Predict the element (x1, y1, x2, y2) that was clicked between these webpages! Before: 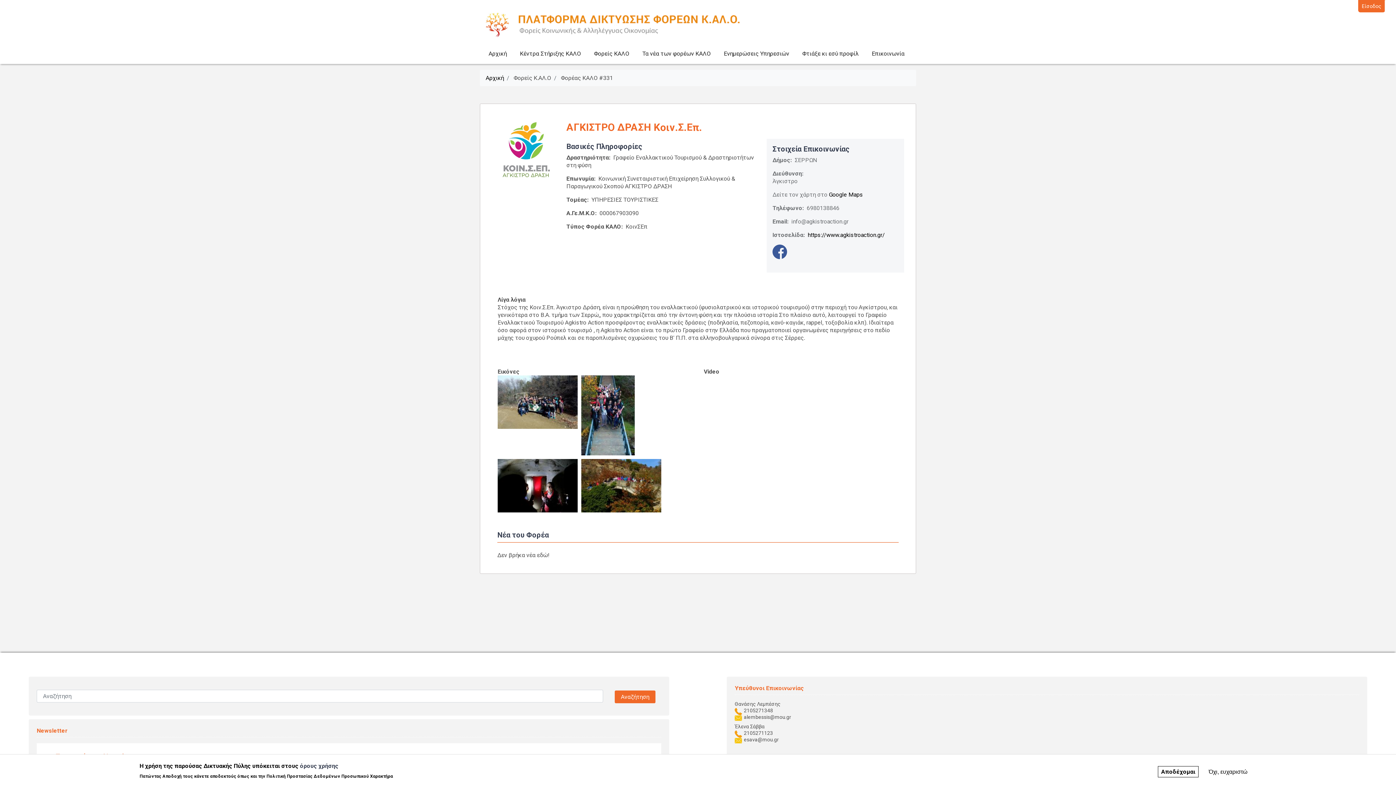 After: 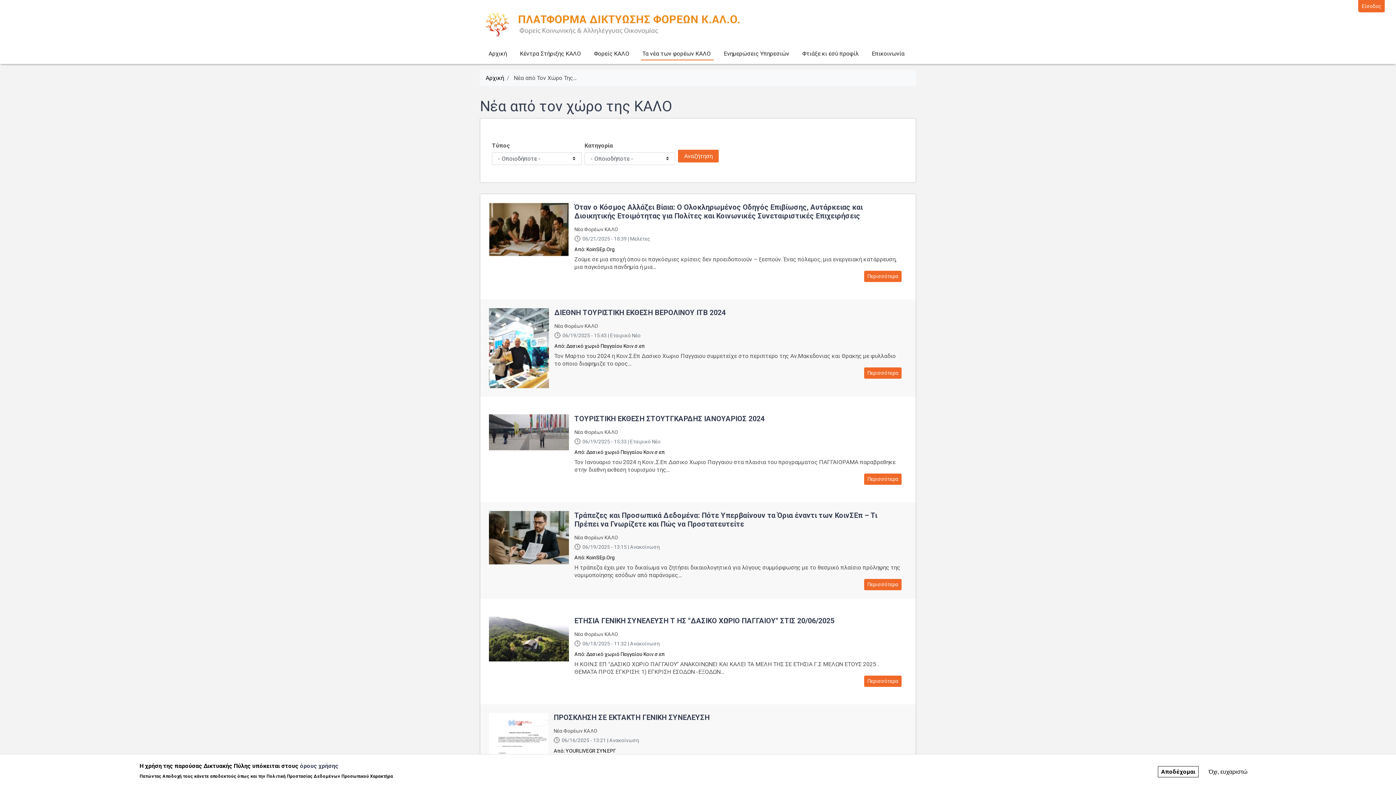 Action: label: Τα νέα των φορέων ΚΑΛΟ bbox: (641, 46, 713, 60)